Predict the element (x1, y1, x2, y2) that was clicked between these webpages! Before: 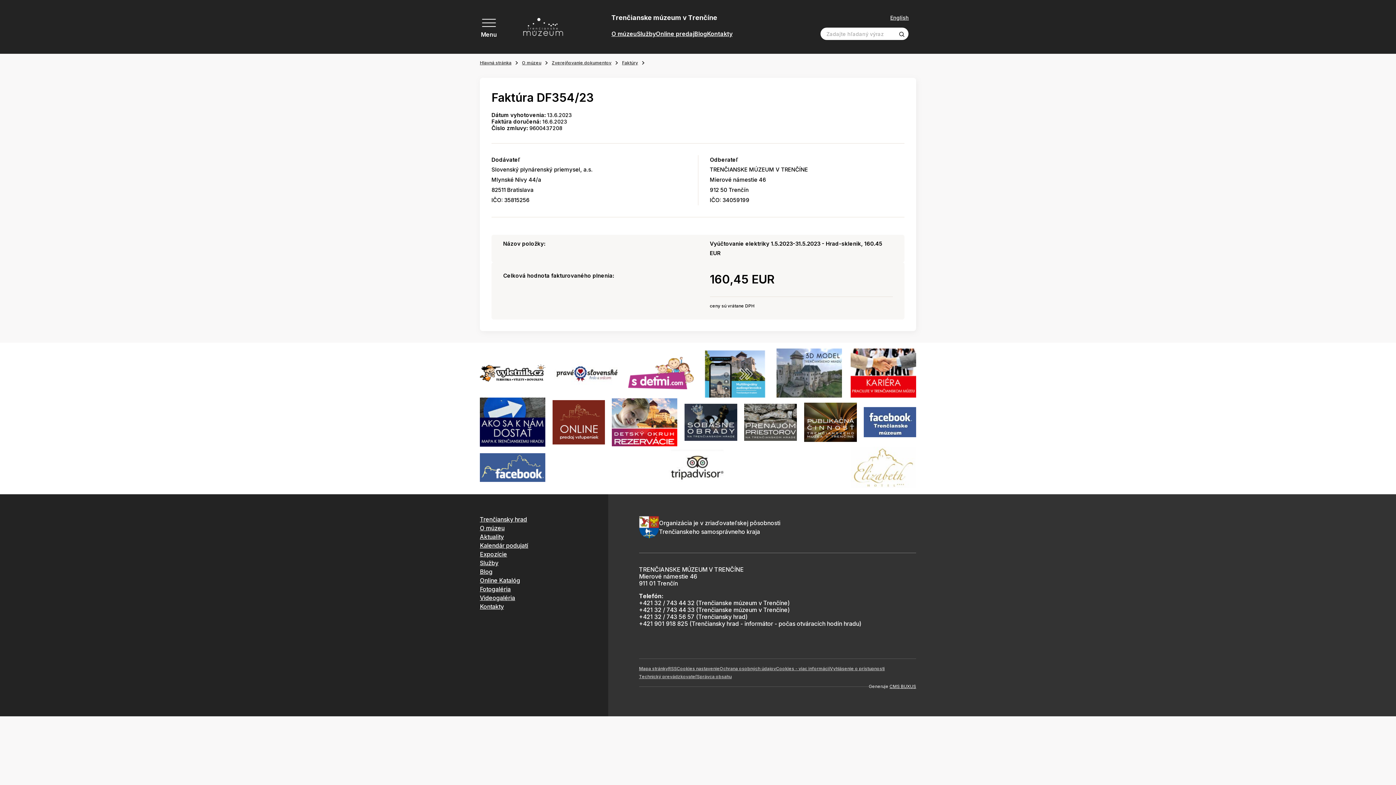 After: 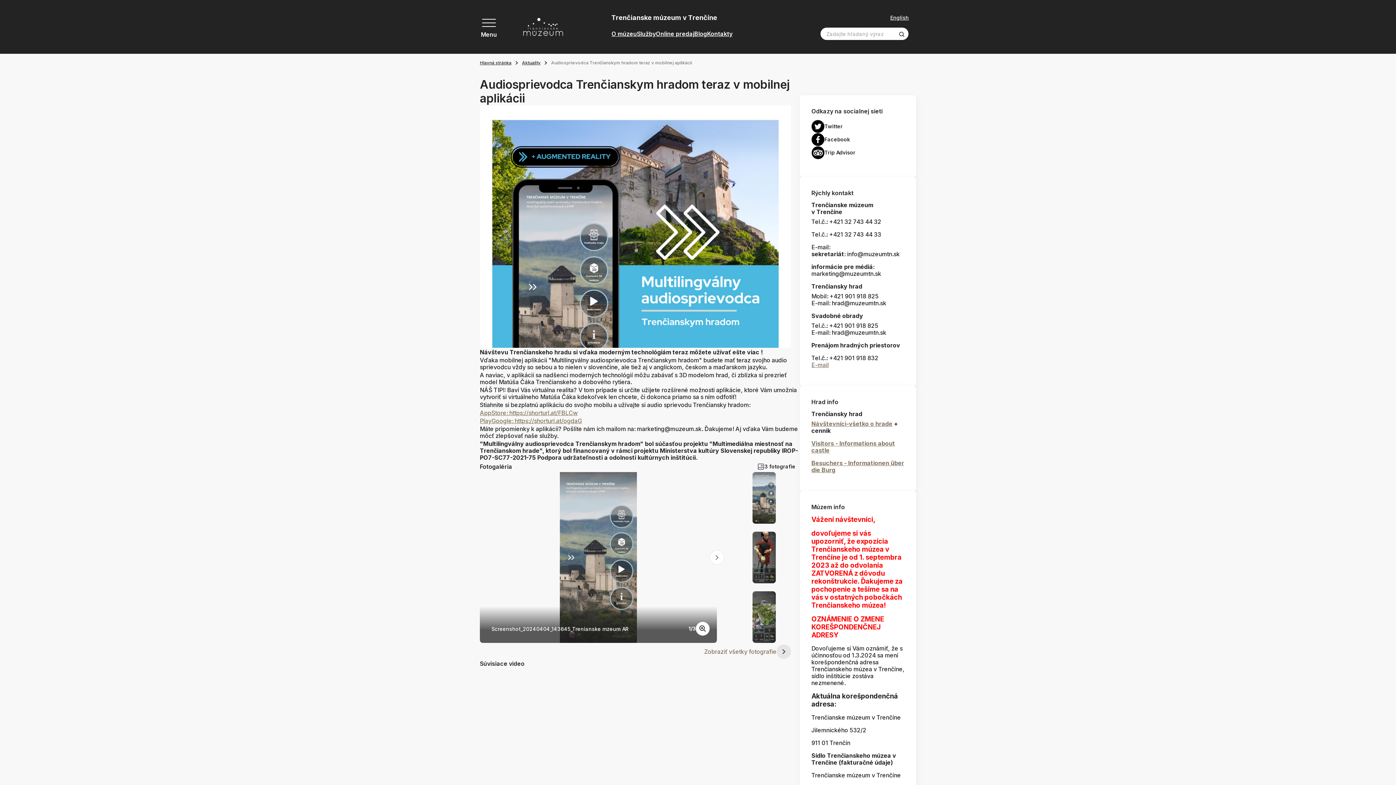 Action: bbox: (702, 348, 768, 397)